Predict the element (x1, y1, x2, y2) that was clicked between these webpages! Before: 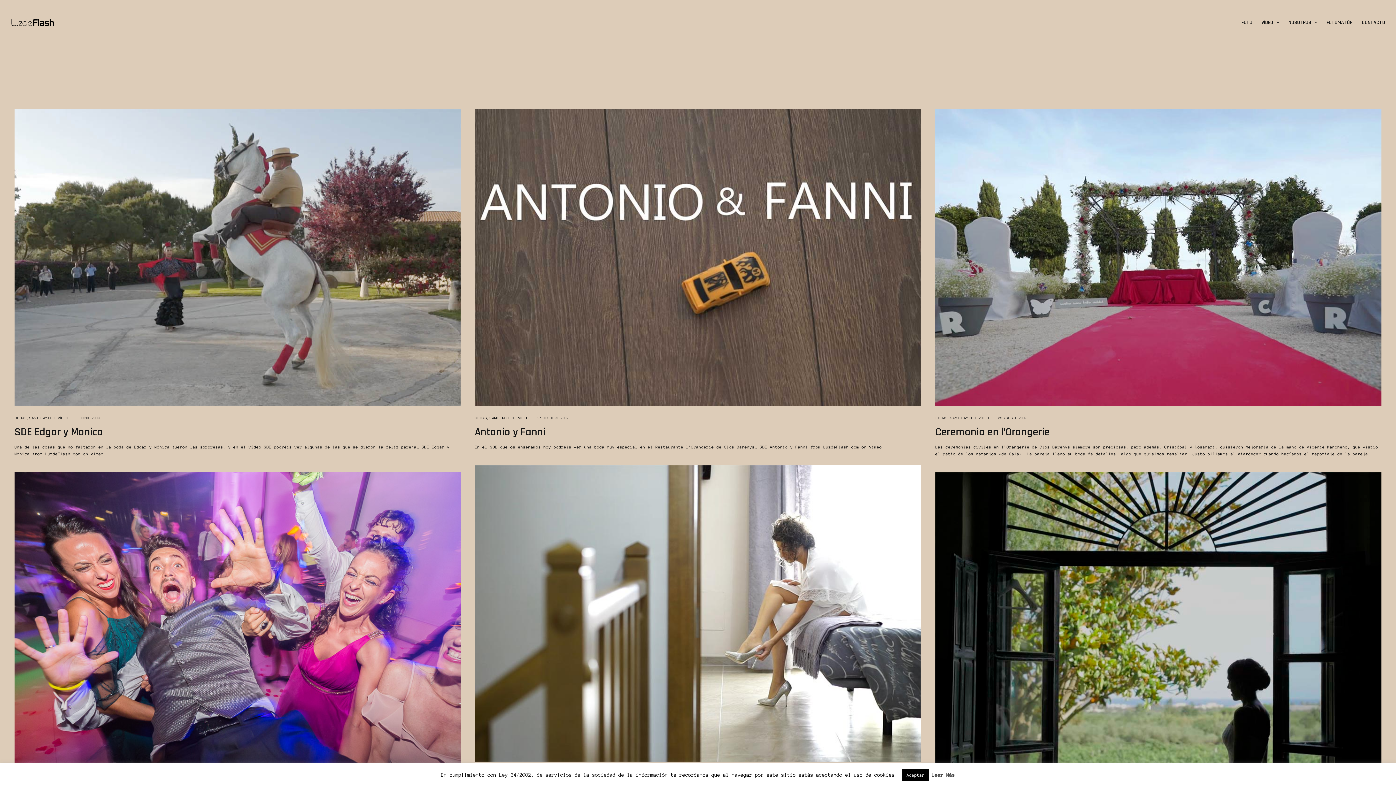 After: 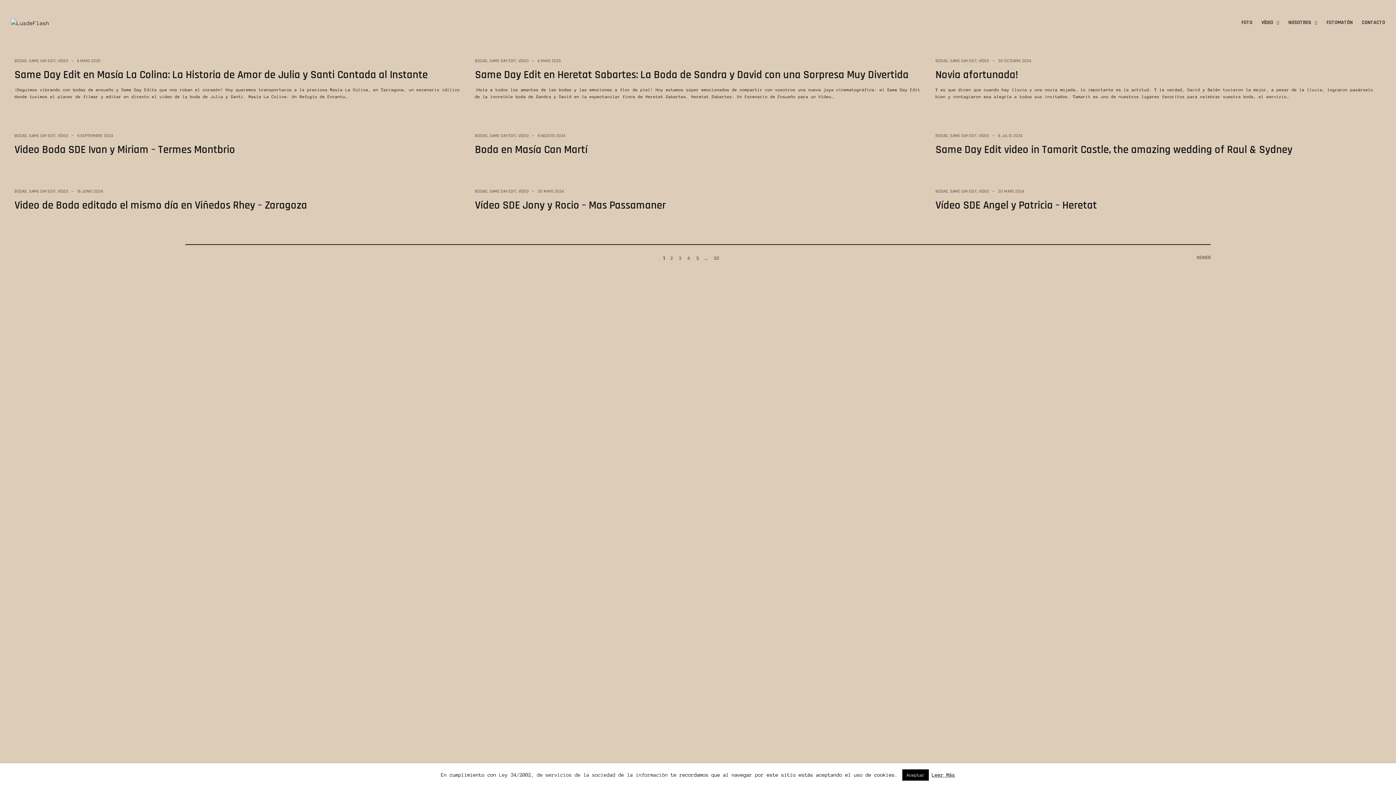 Action: bbox: (57, 415, 68, 421) label: VÍDEO